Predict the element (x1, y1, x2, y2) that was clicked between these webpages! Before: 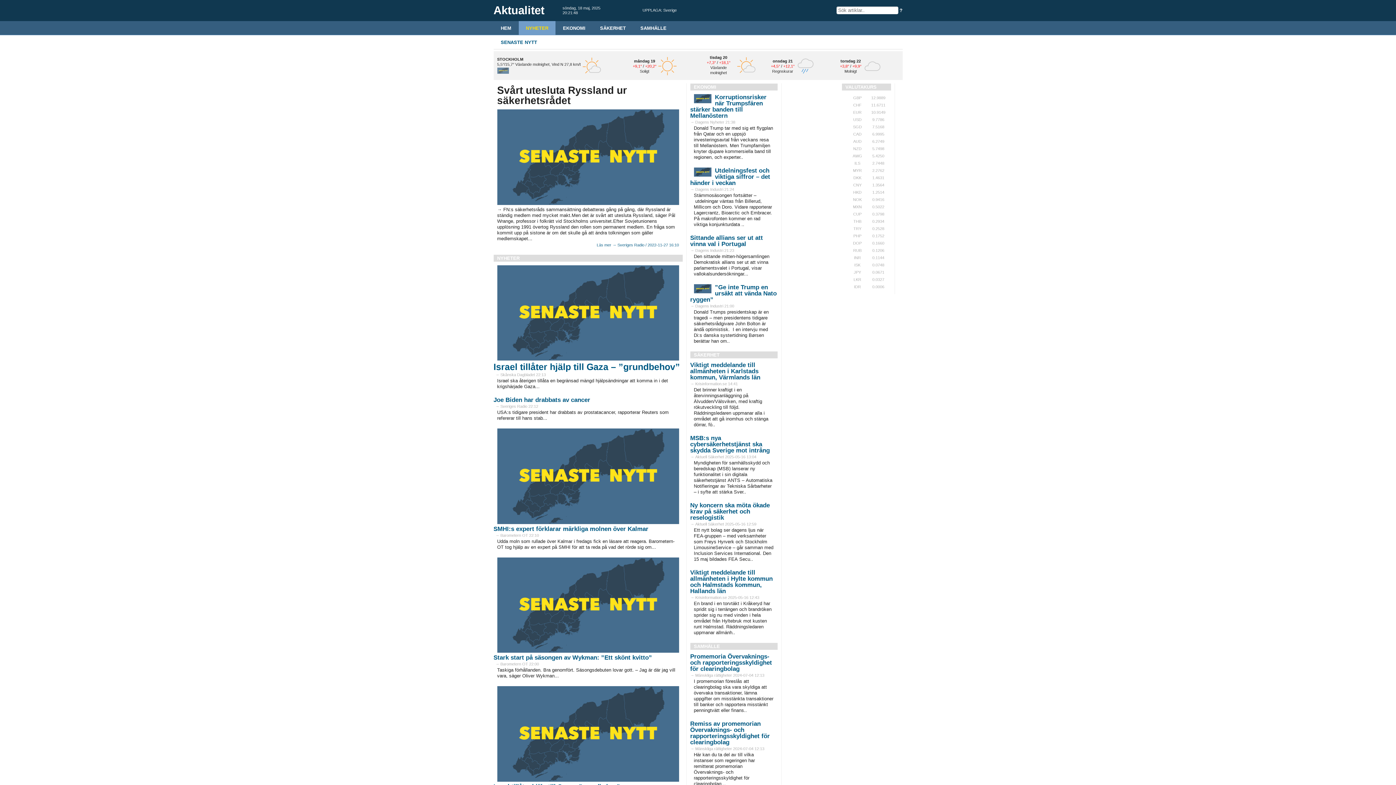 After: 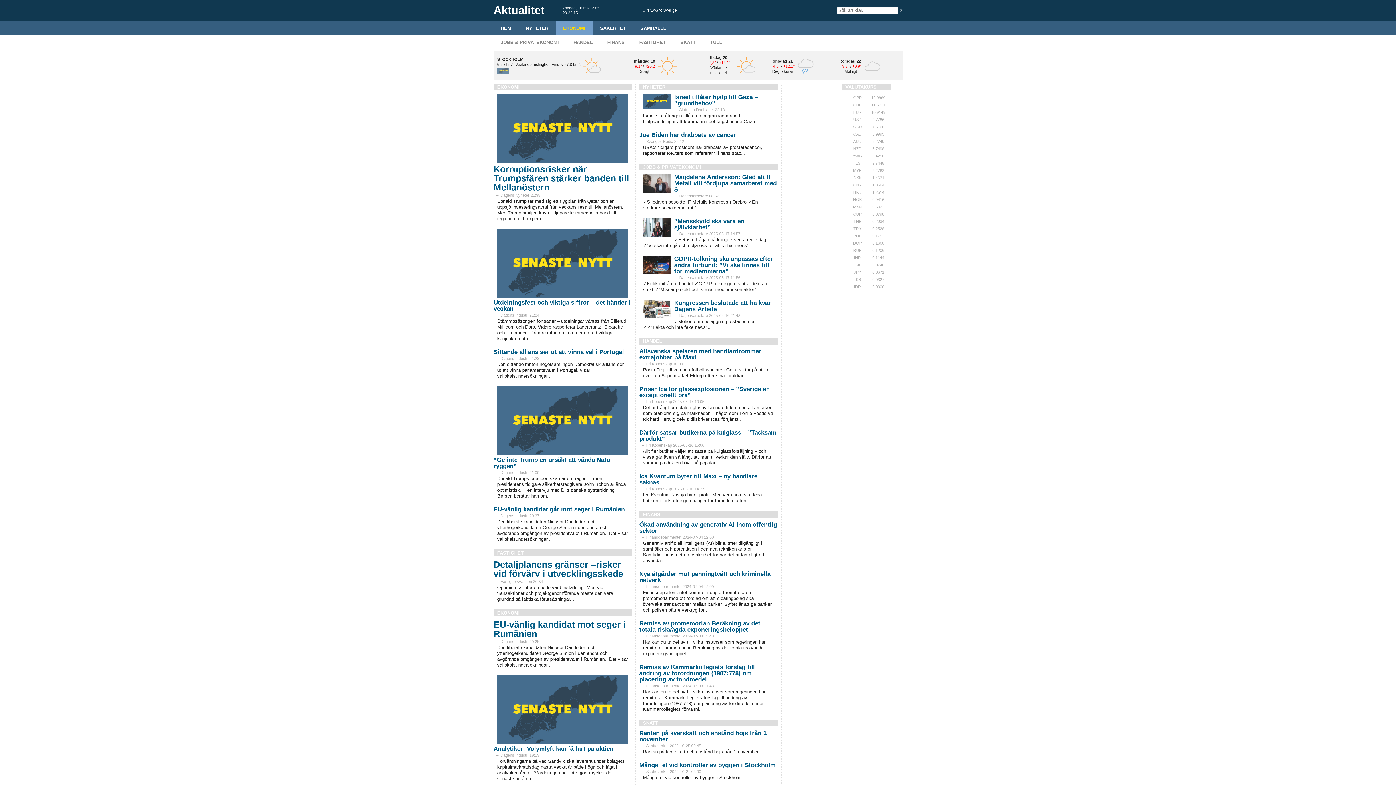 Action: bbox: (555, 21, 592, 35) label: EKONOMI